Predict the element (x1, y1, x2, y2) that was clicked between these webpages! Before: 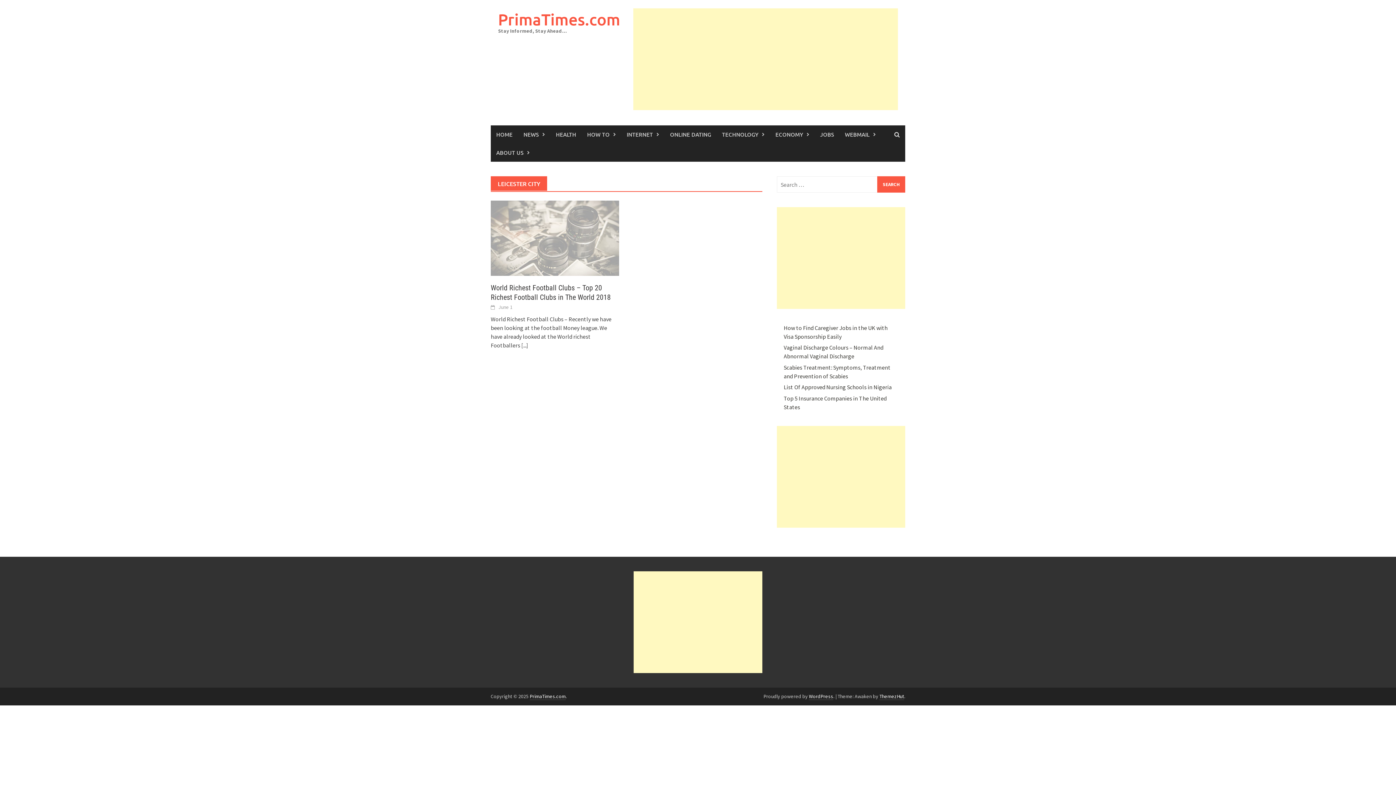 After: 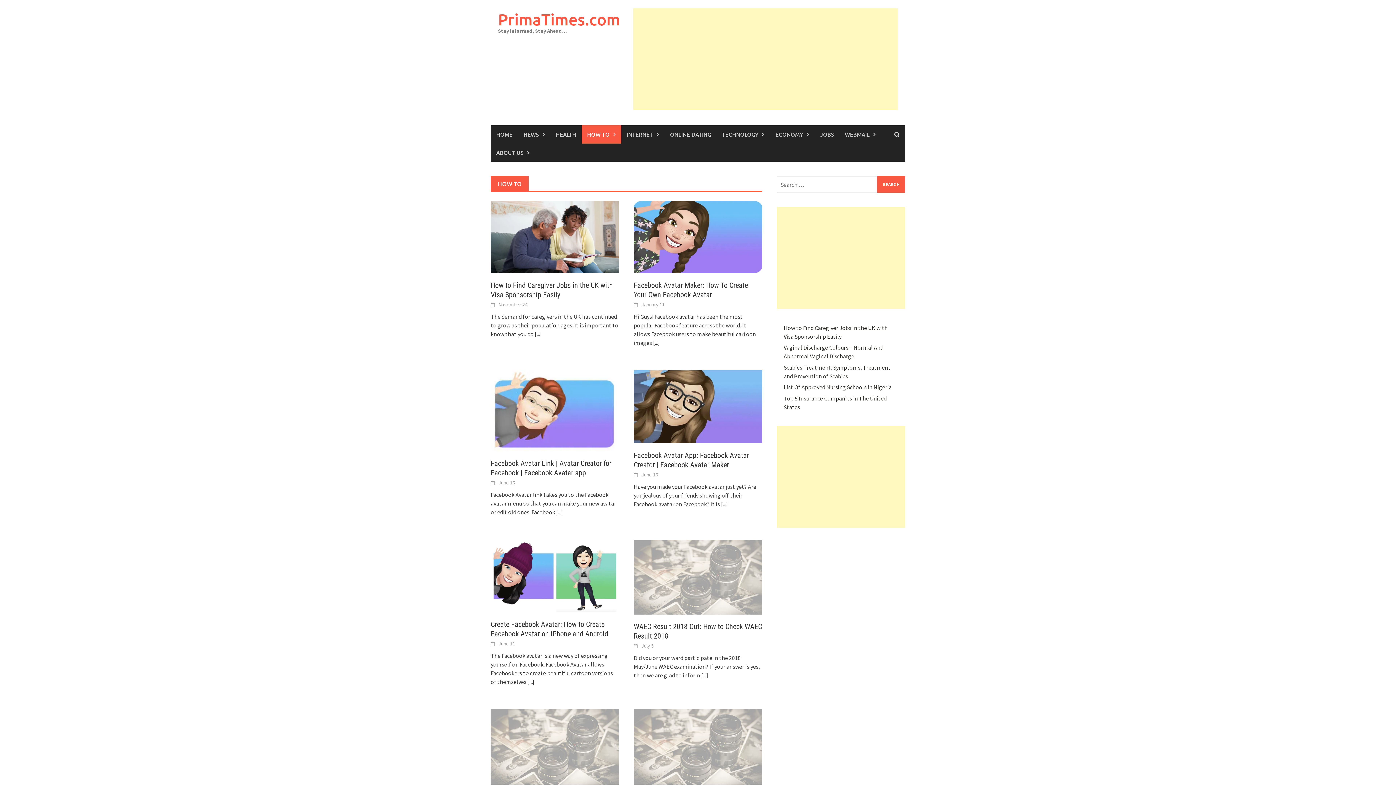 Action: bbox: (581, 125, 621, 143) label: HOW TO